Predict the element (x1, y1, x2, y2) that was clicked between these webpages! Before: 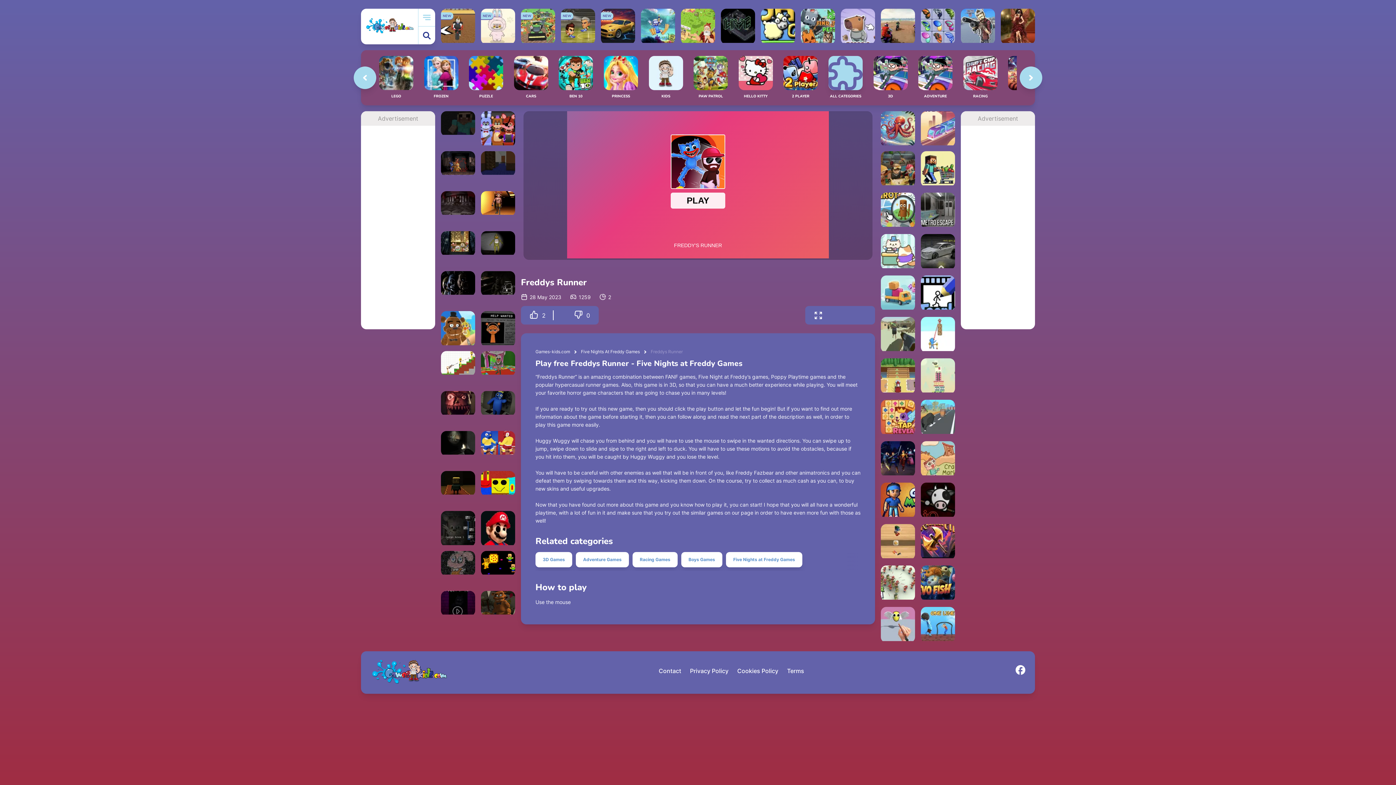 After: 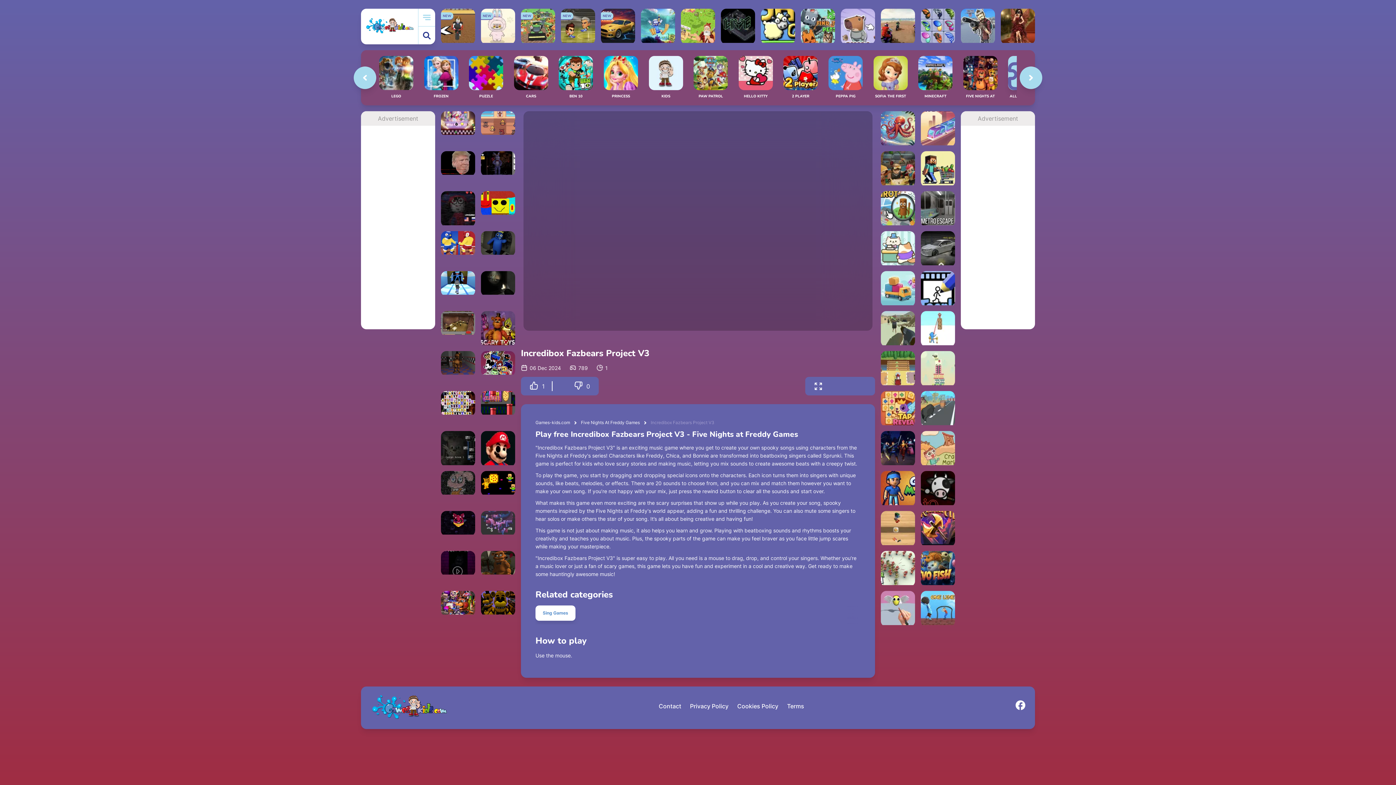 Action: bbox: (481, 111, 515, 146) label: INCREDIBOX FAZBEARS PROJECT V3